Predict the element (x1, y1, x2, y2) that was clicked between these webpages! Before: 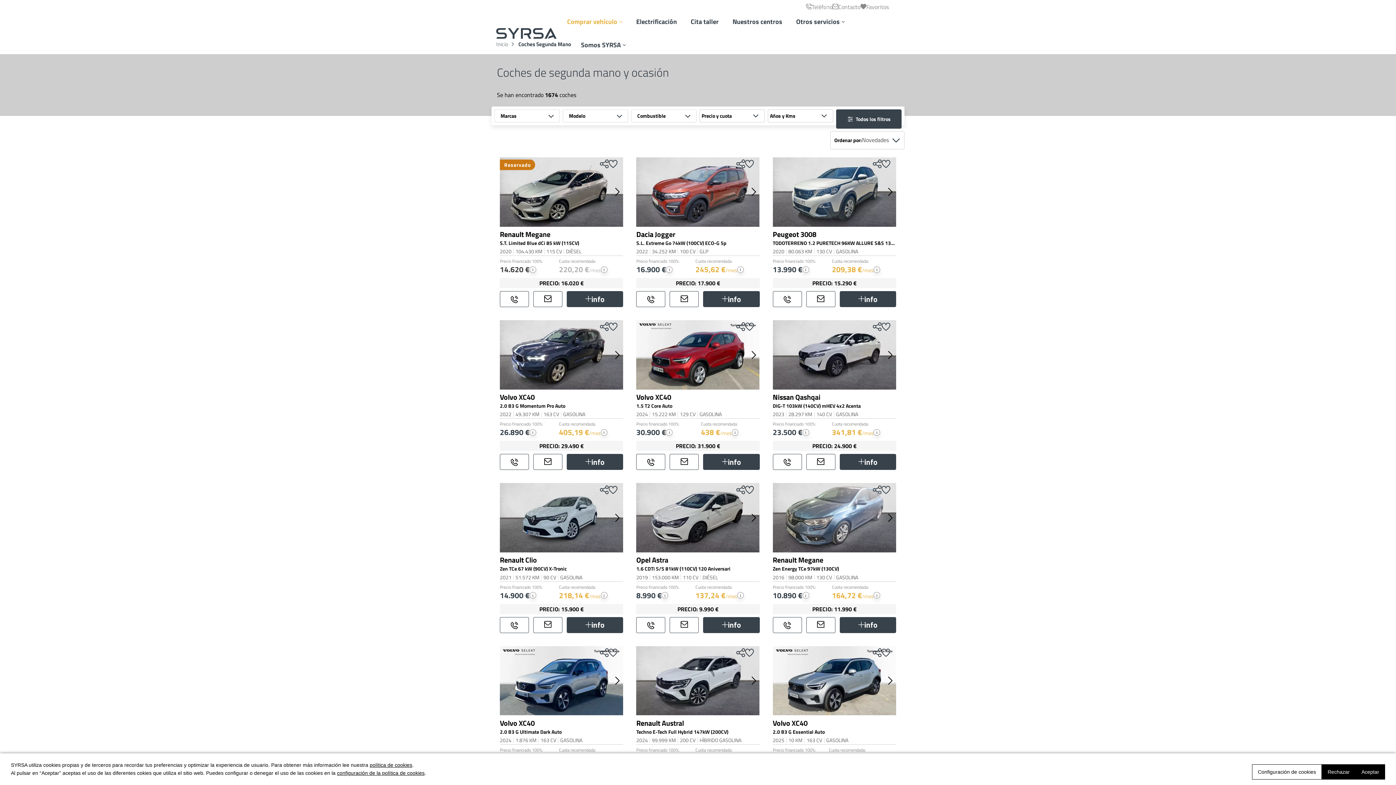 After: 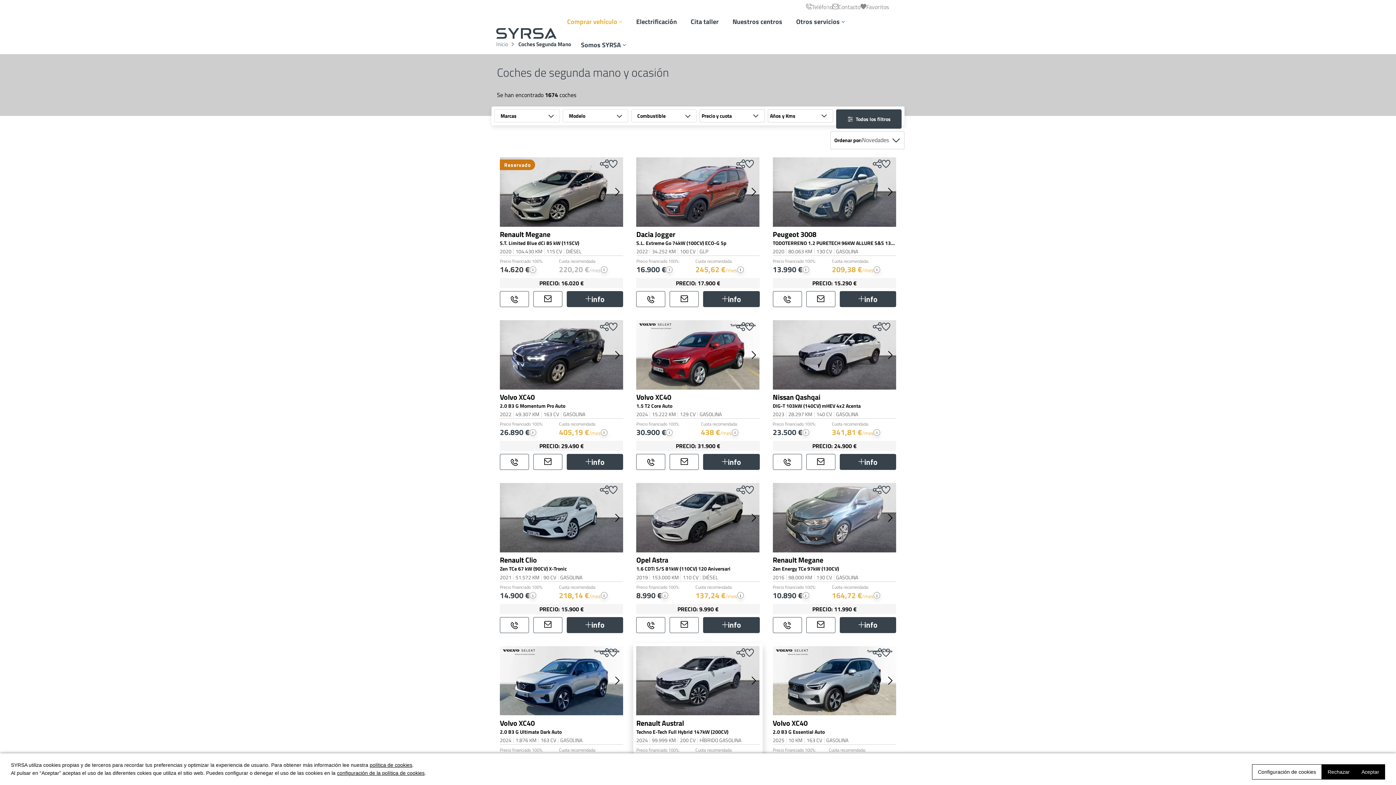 Action: bbox: (744, 665, 749, 678)